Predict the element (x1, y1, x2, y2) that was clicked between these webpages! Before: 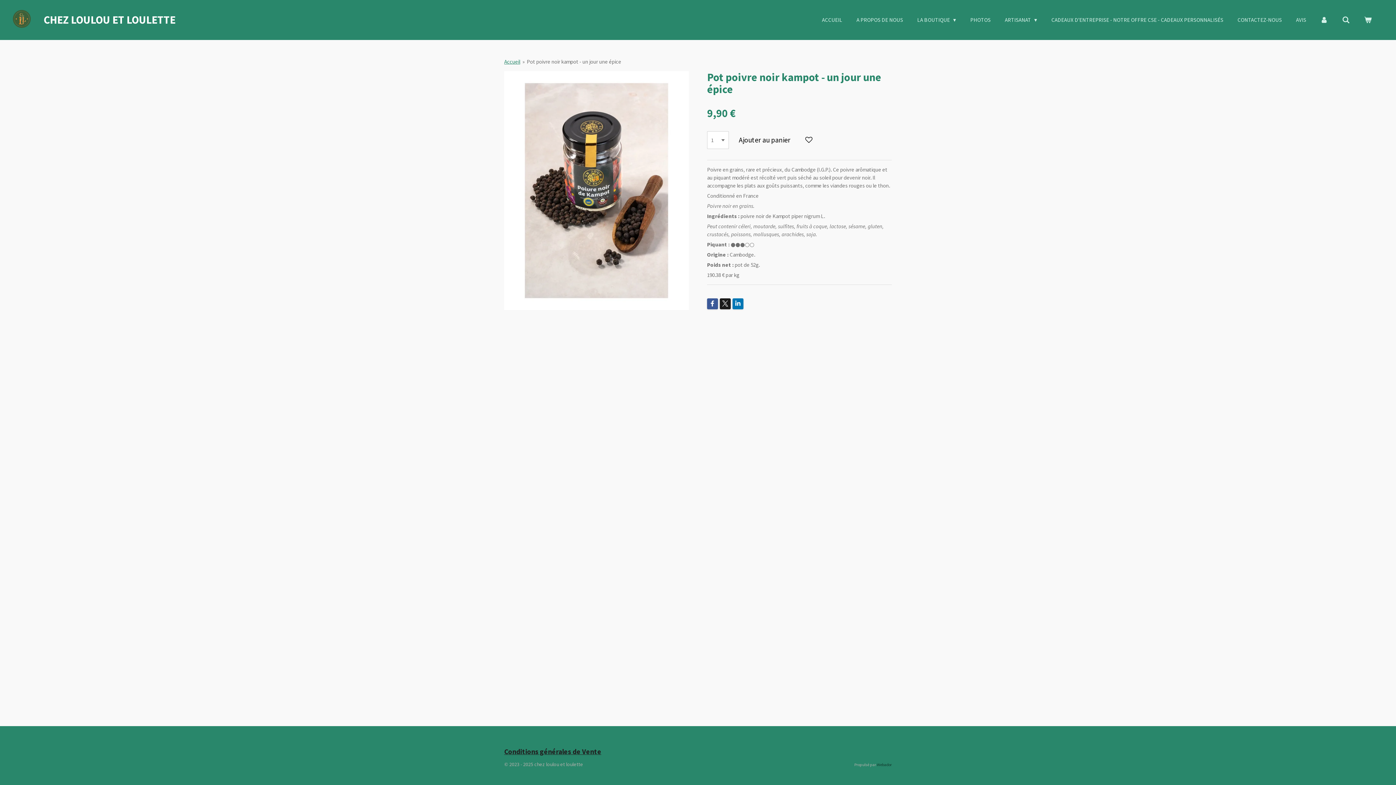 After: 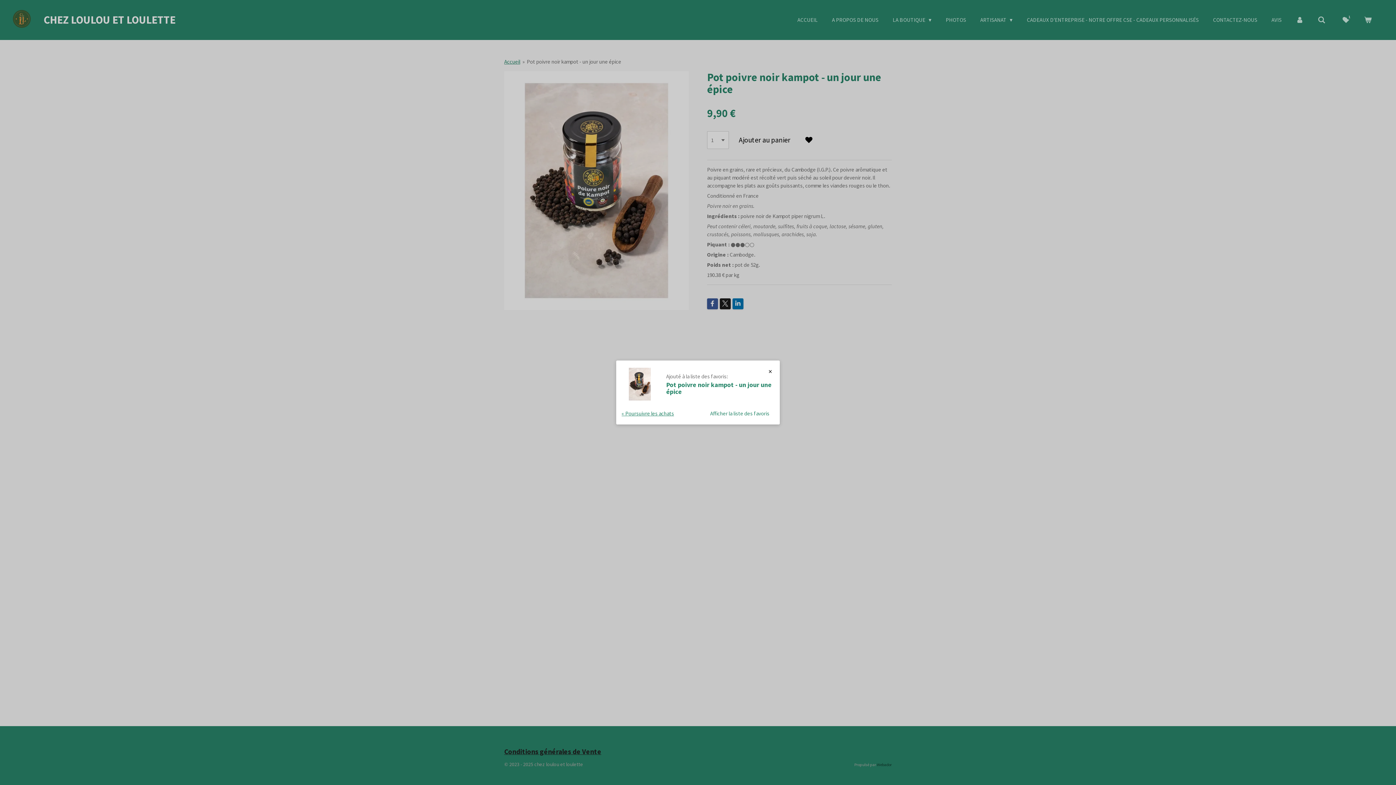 Action: bbox: (800, 131, 817, 149)